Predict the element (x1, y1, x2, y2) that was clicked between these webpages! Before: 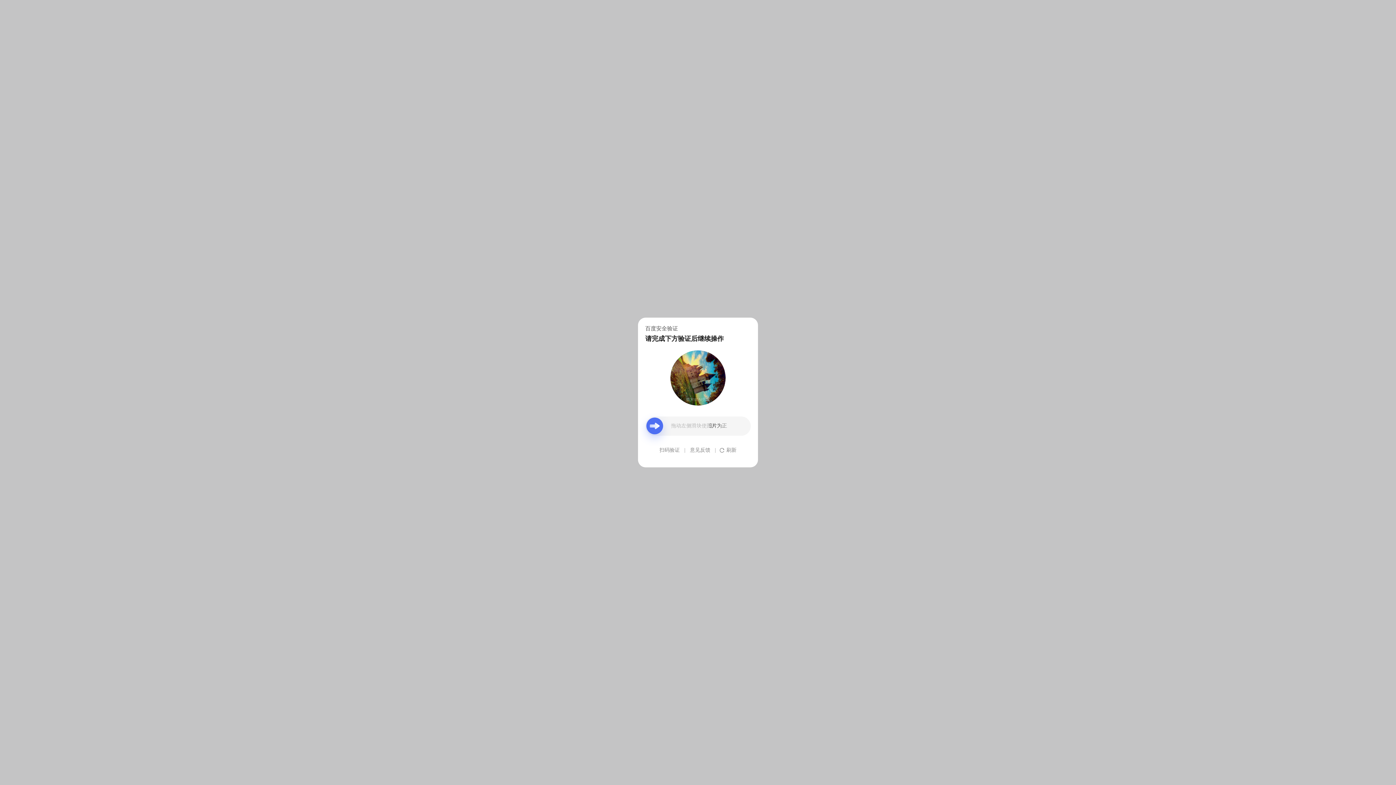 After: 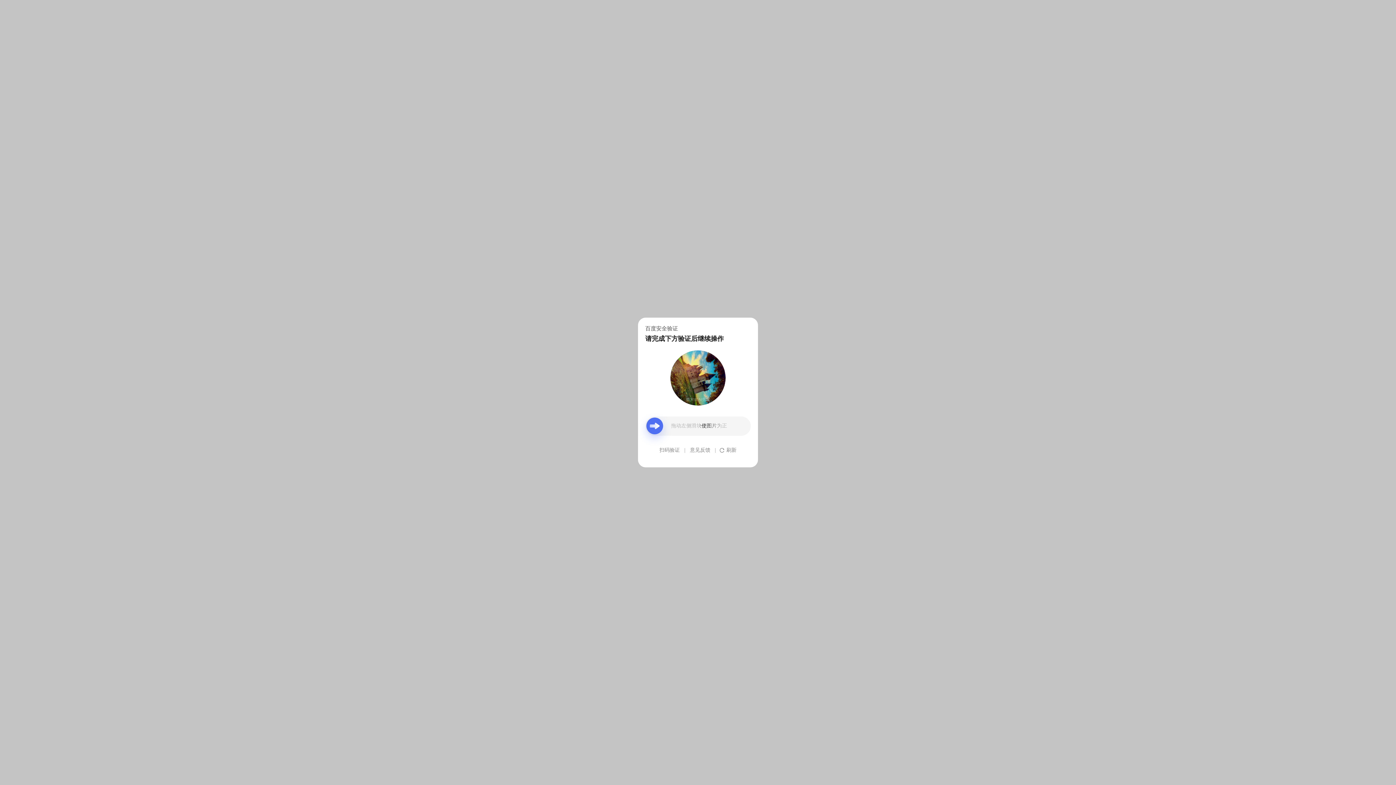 Action: bbox: (690, 439, 710, 461) label: 意见反馈